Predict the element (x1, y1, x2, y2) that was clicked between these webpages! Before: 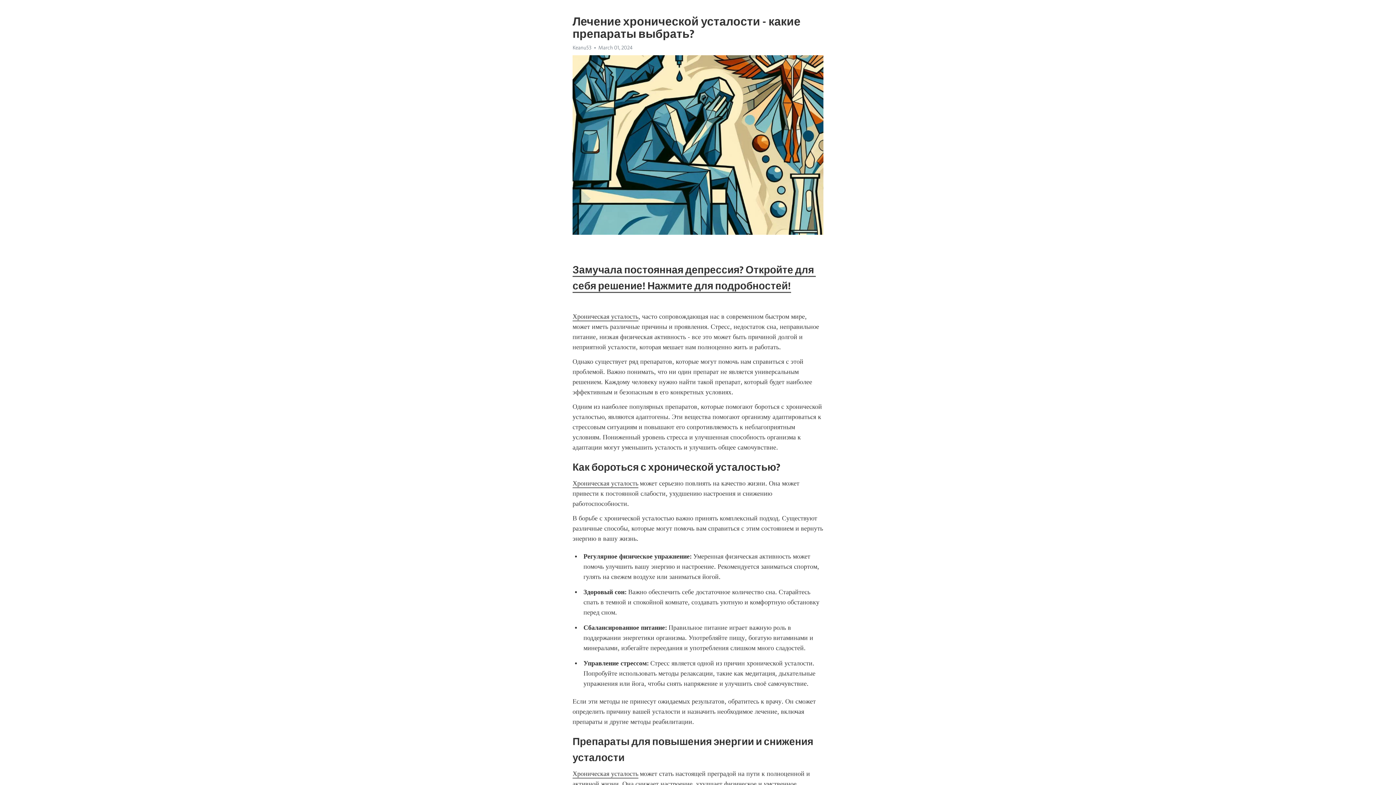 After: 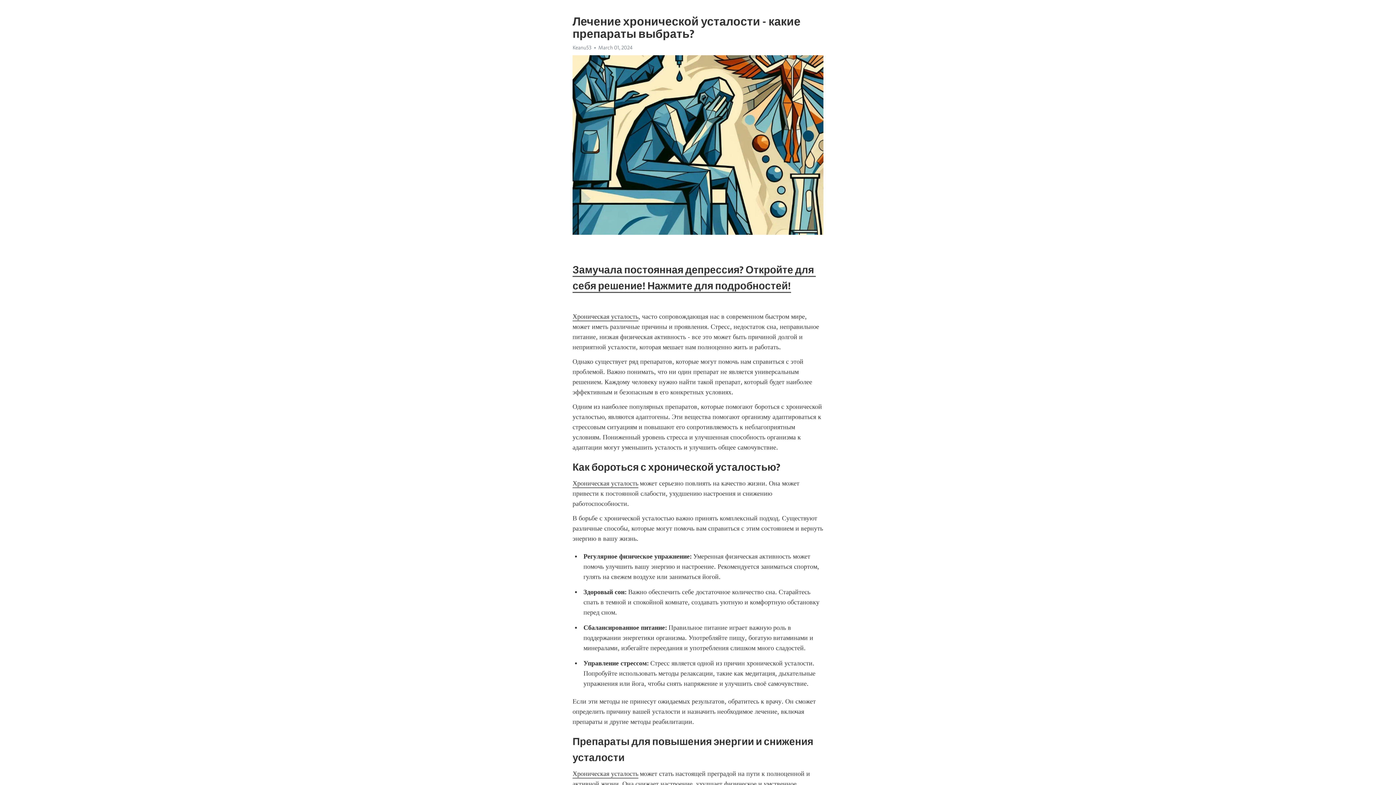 Action: label: Хроническая усталость bbox: (572, 312, 638, 321)